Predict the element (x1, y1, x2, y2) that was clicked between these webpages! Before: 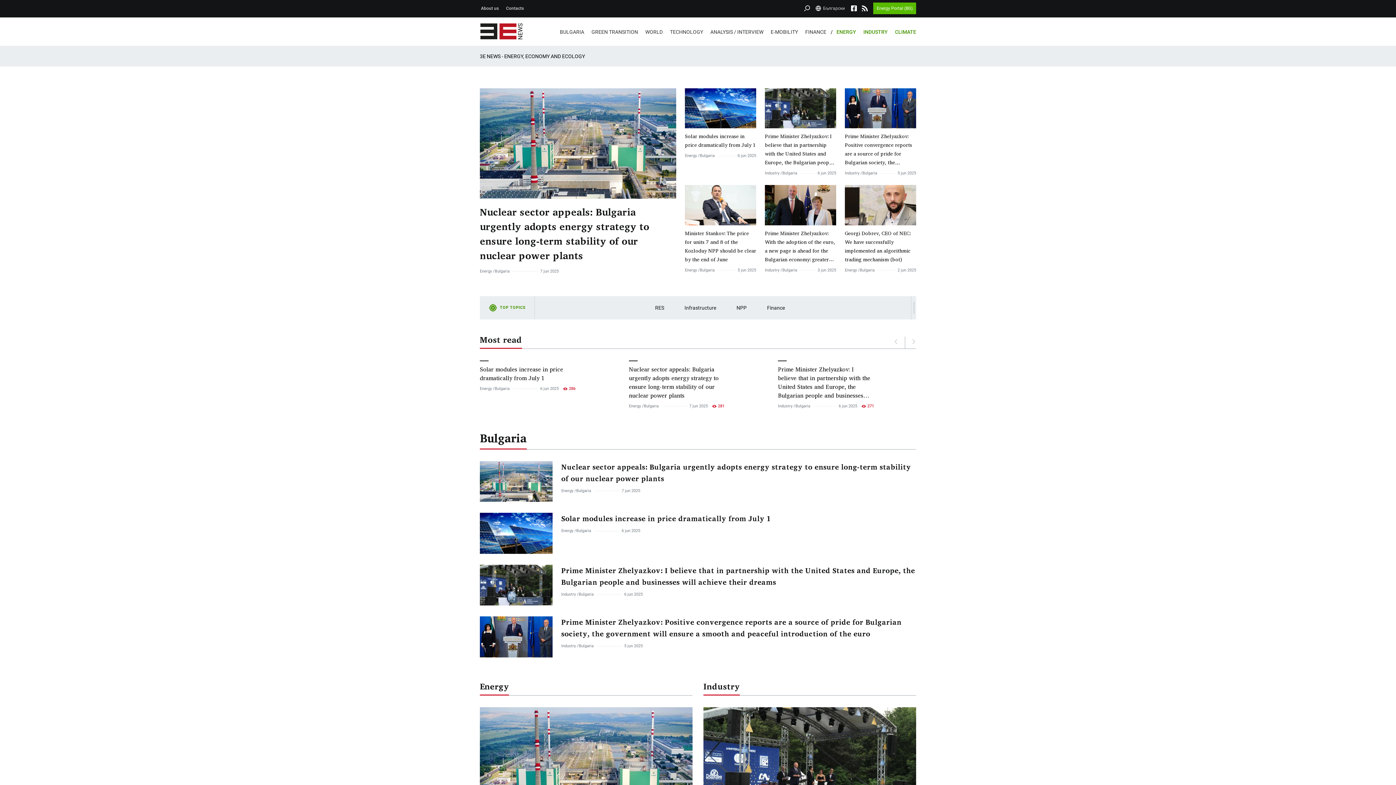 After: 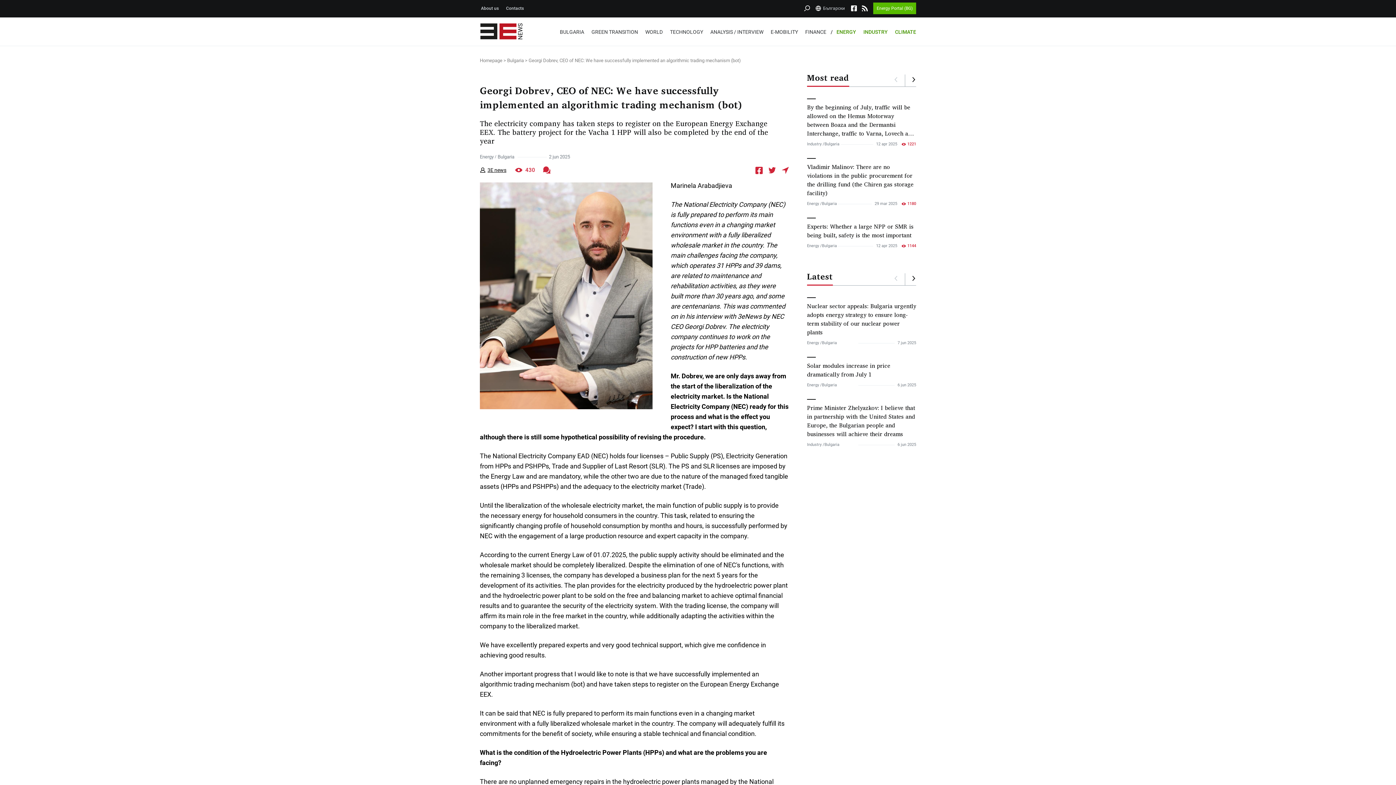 Action: bbox: (845, 228, 916, 263) label: Georgi Dobrev, CEO of NEC: We have successfully implemented an algorithmic trading mechanism (bot)